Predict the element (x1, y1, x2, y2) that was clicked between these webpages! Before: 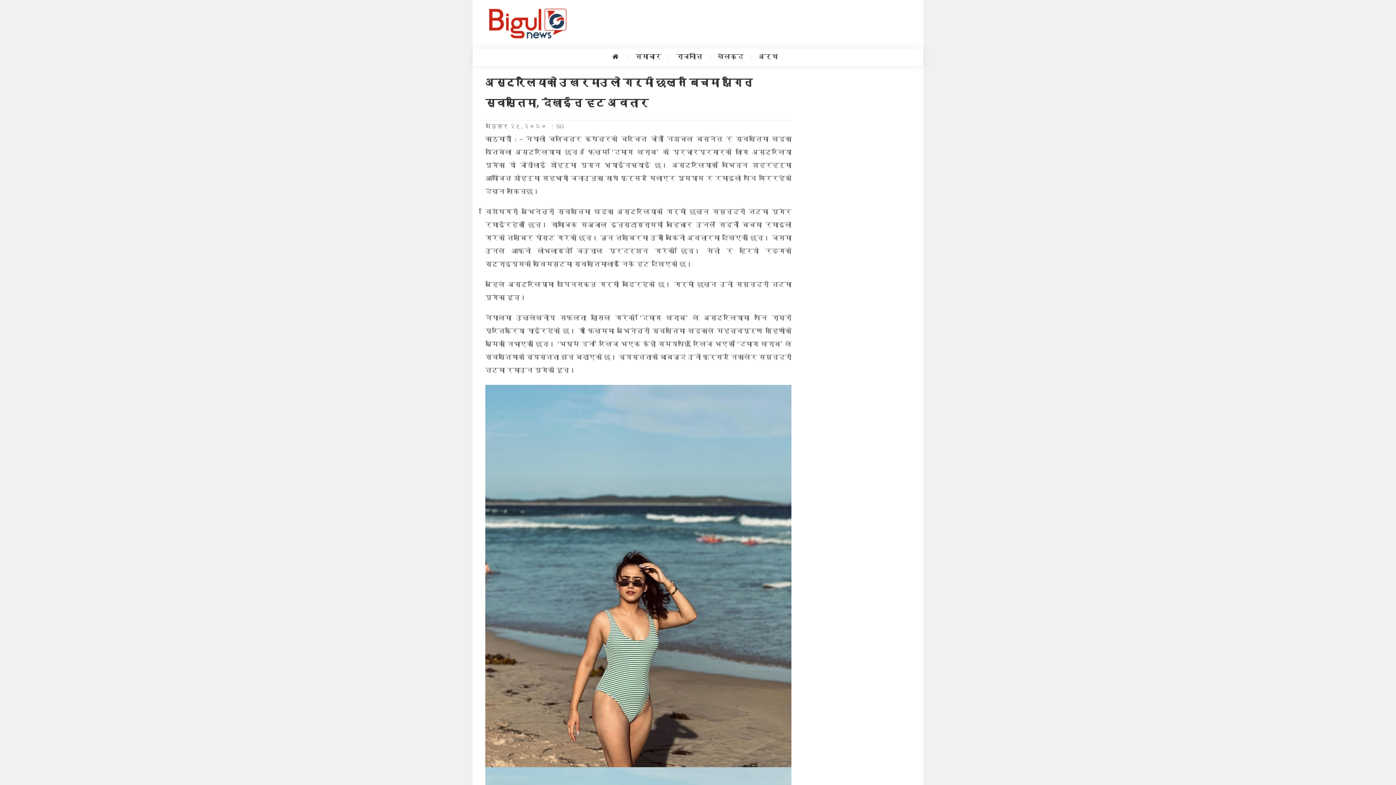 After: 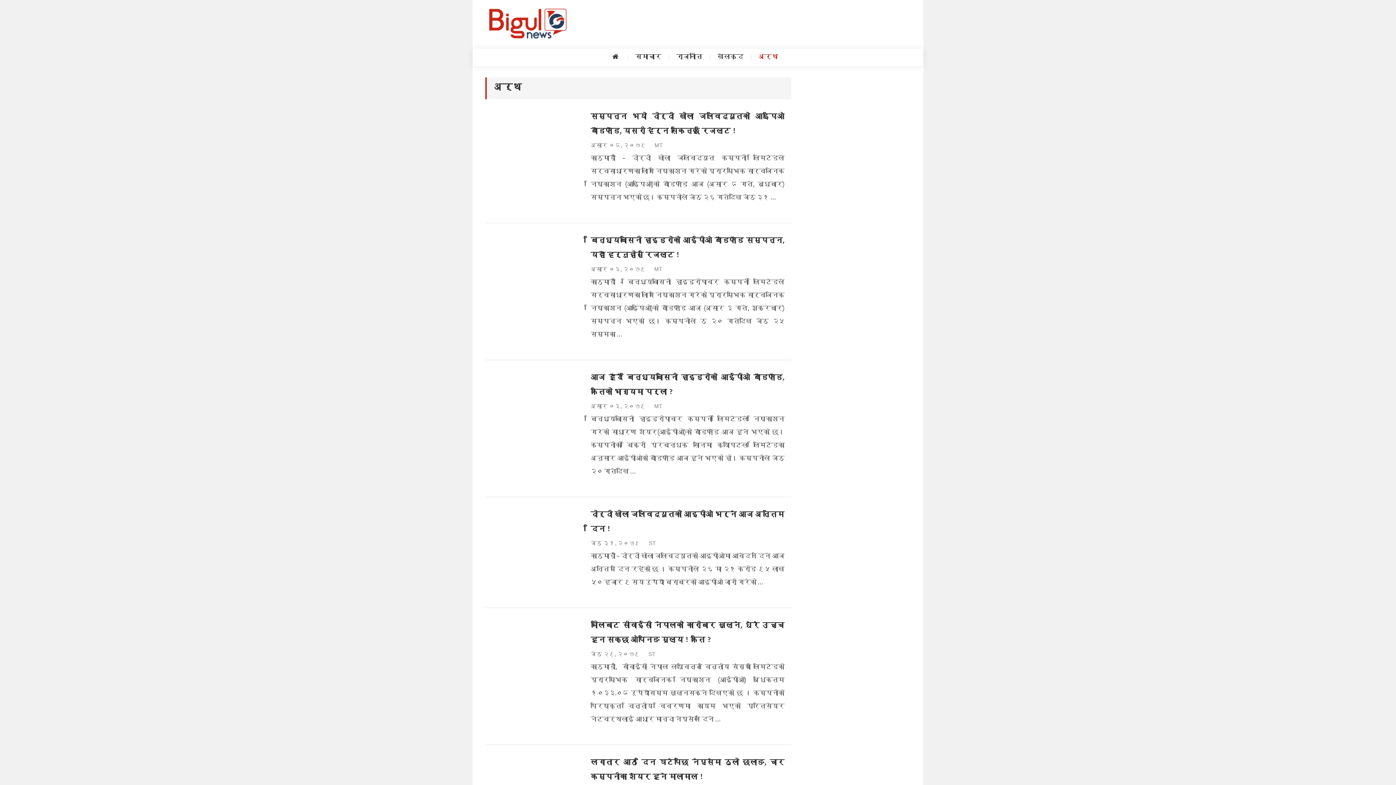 Action: bbox: (751, 54, 785, 60) label: अर्थ